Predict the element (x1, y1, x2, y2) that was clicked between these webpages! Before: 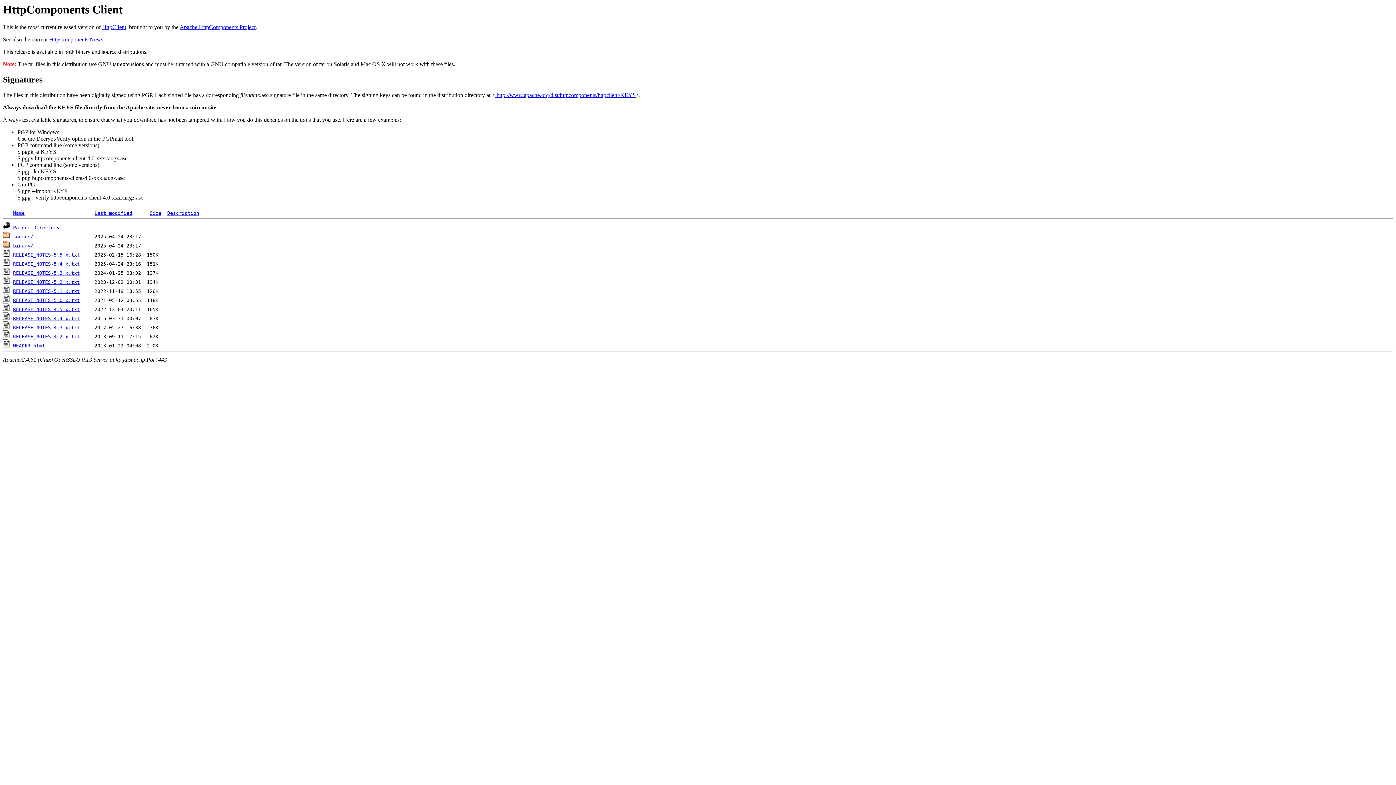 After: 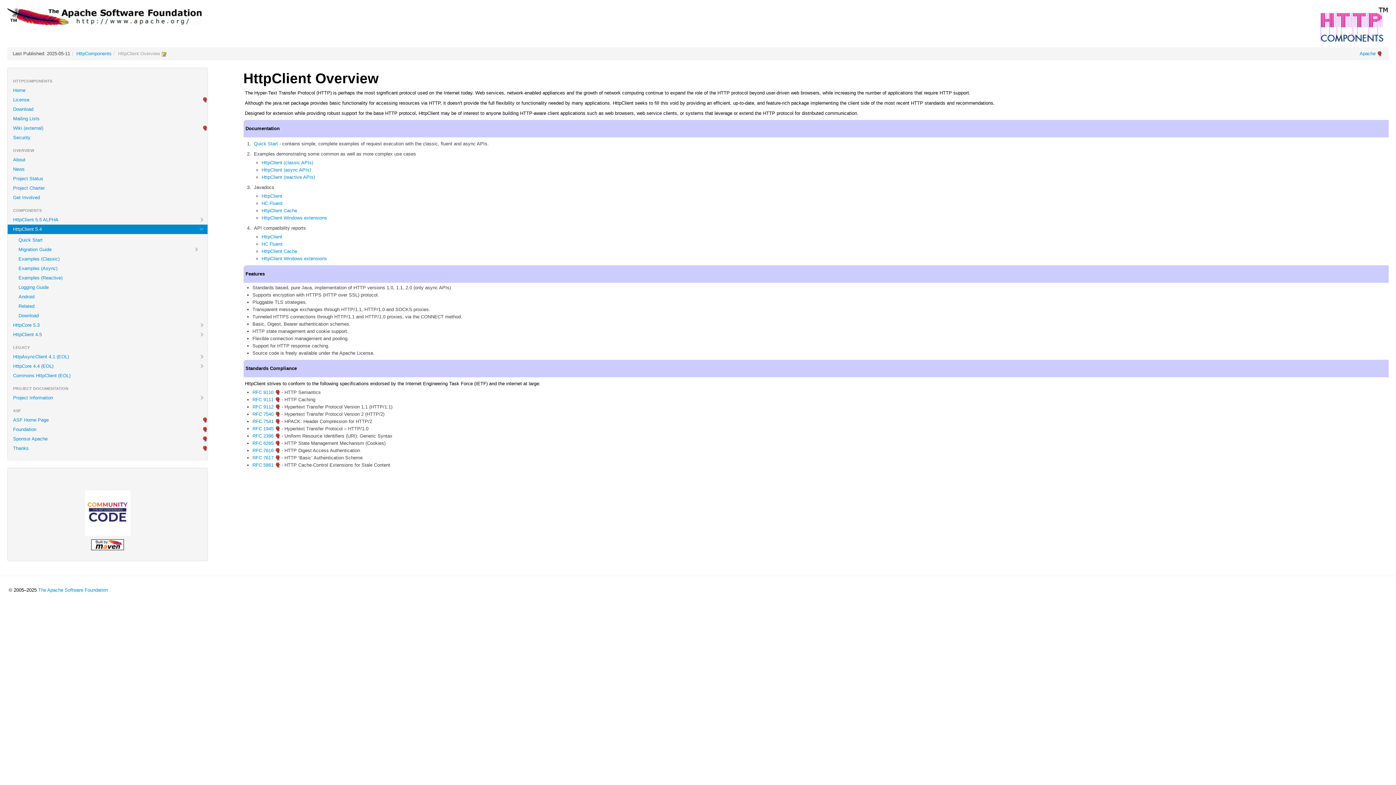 Action: bbox: (102, 24, 126, 30) label: HttpClient